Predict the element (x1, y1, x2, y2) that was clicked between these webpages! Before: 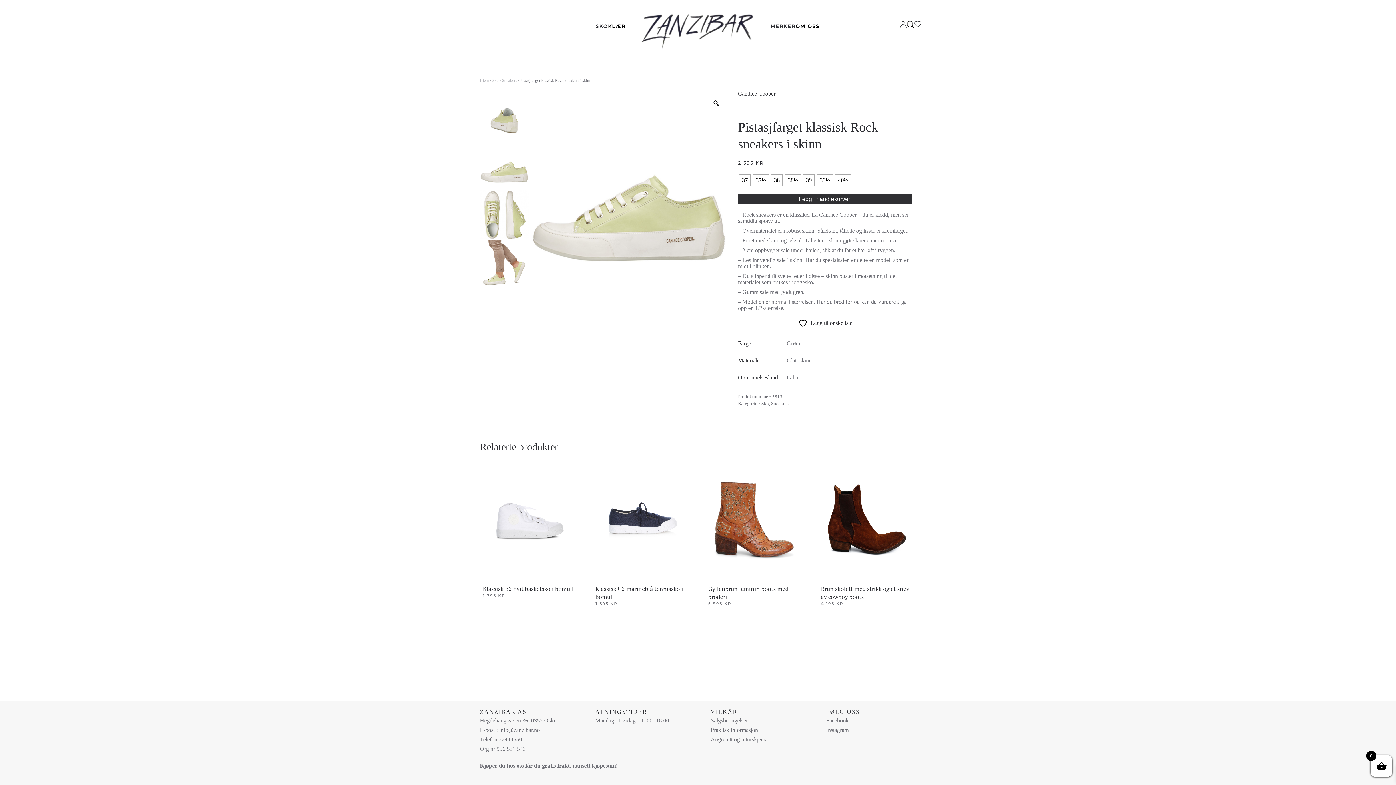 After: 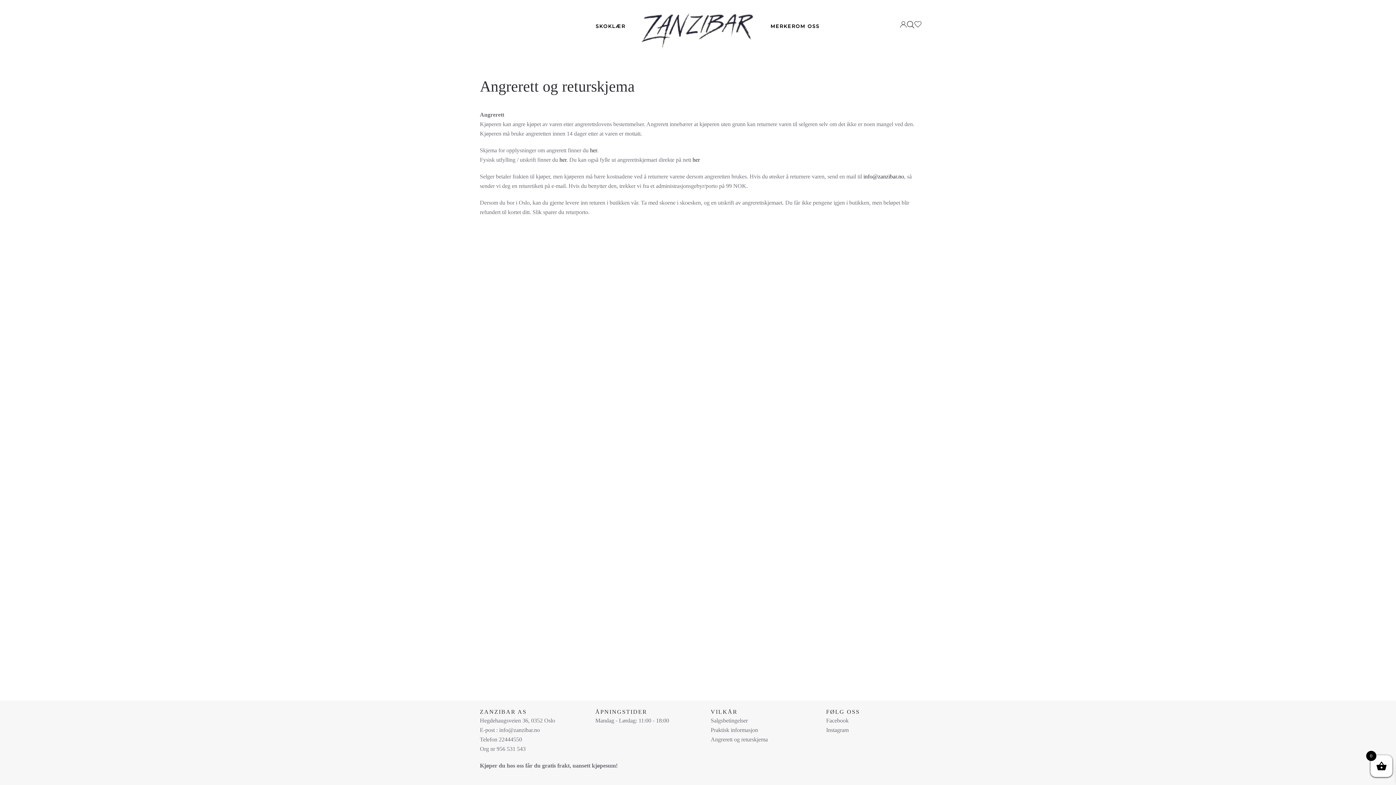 Action: bbox: (710, 735, 800, 744) label: Angrerett og returskjema